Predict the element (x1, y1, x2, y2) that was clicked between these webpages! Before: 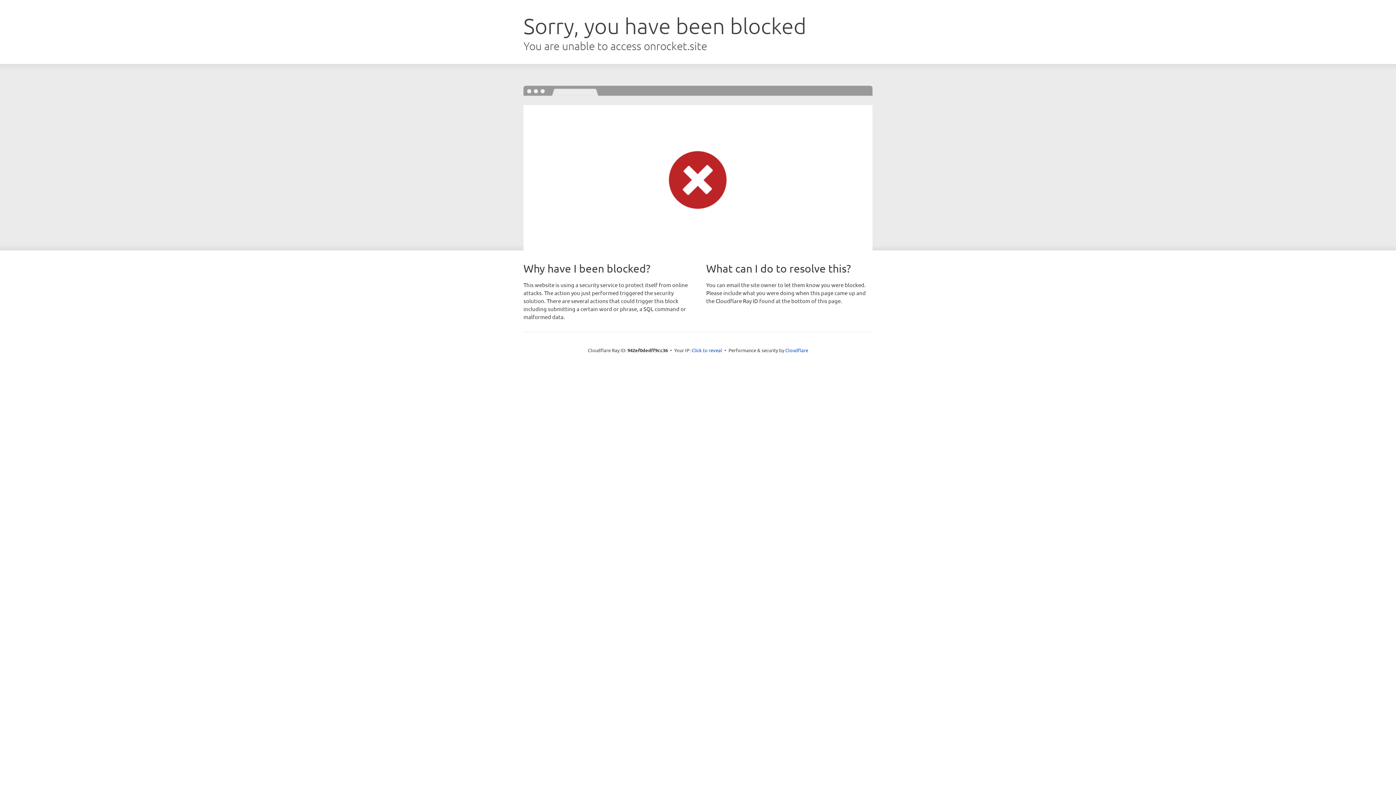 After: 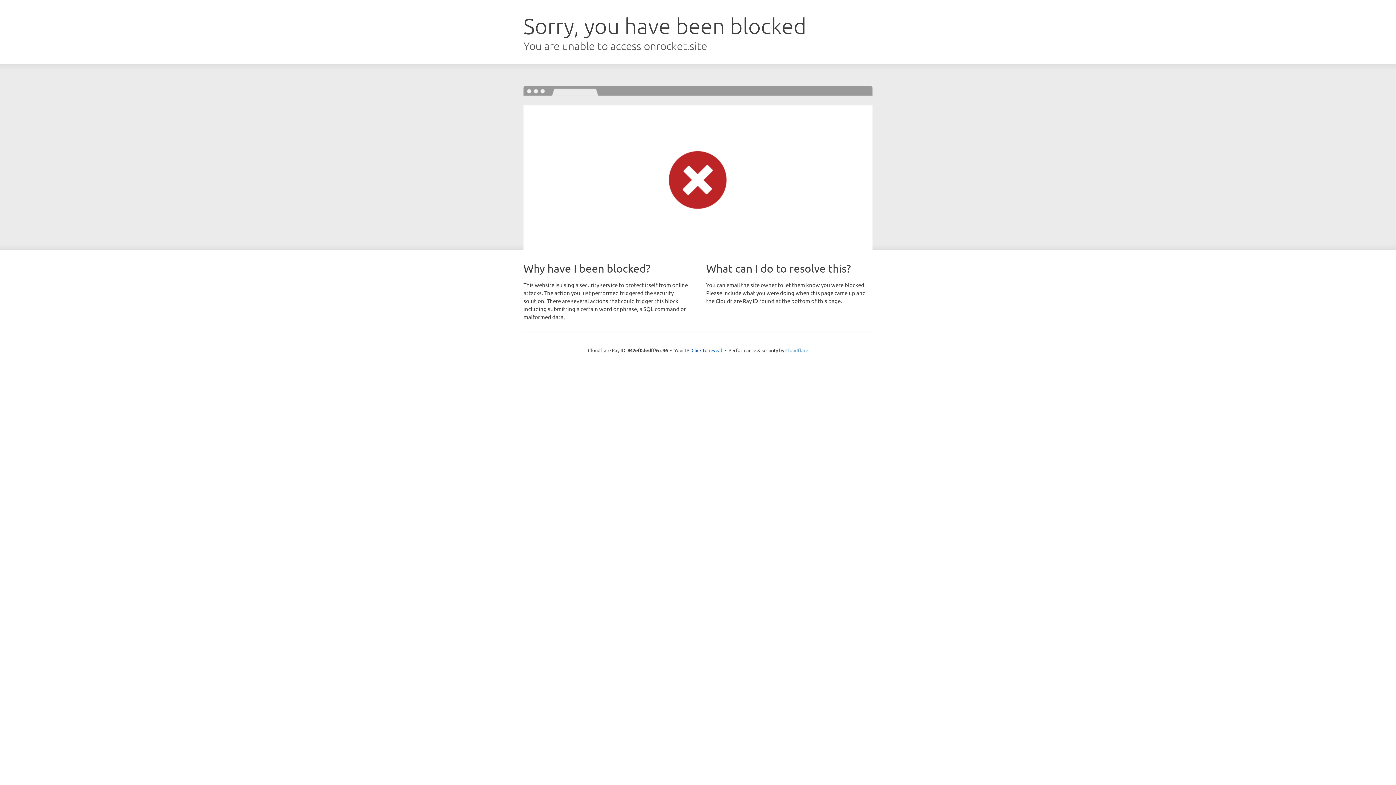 Action: label: Cloudflare bbox: (785, 347, 808, 353)